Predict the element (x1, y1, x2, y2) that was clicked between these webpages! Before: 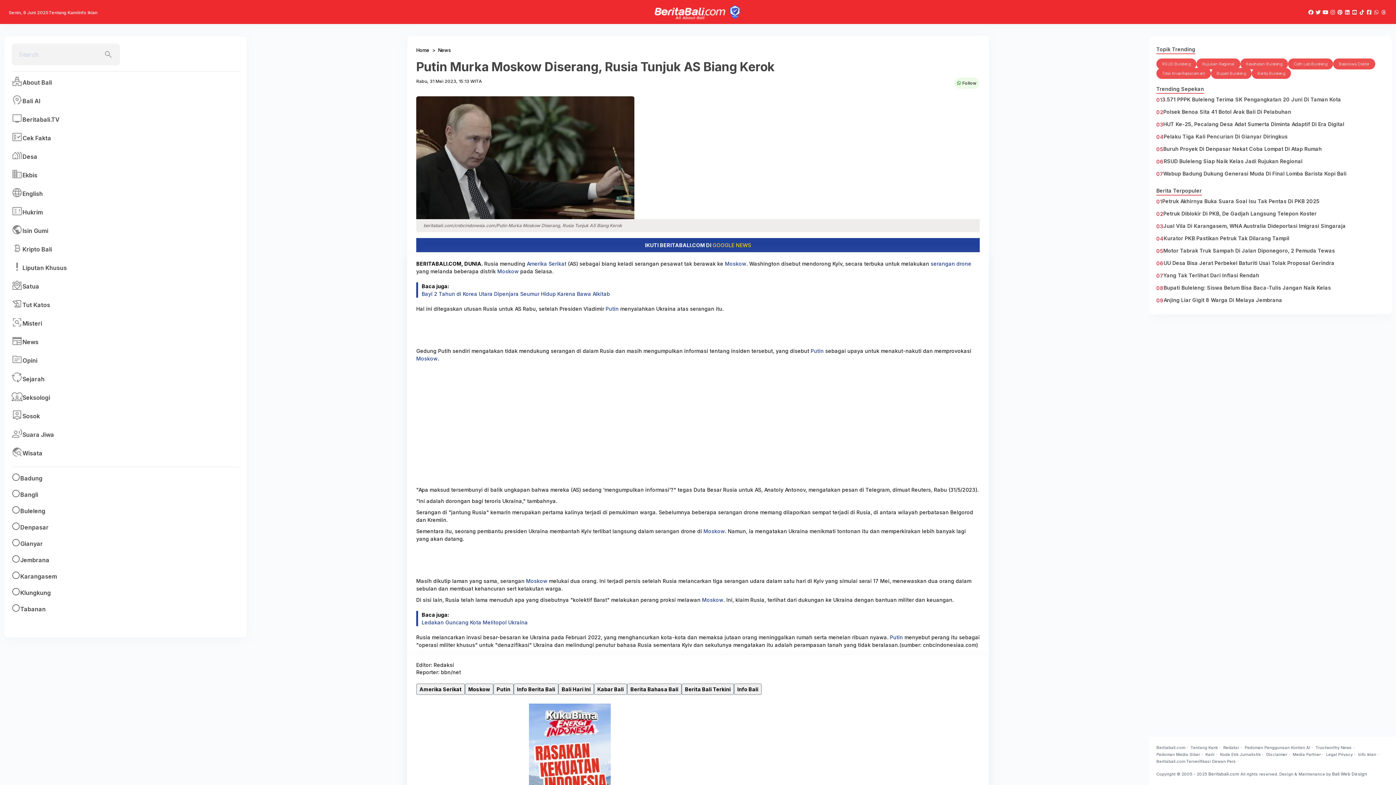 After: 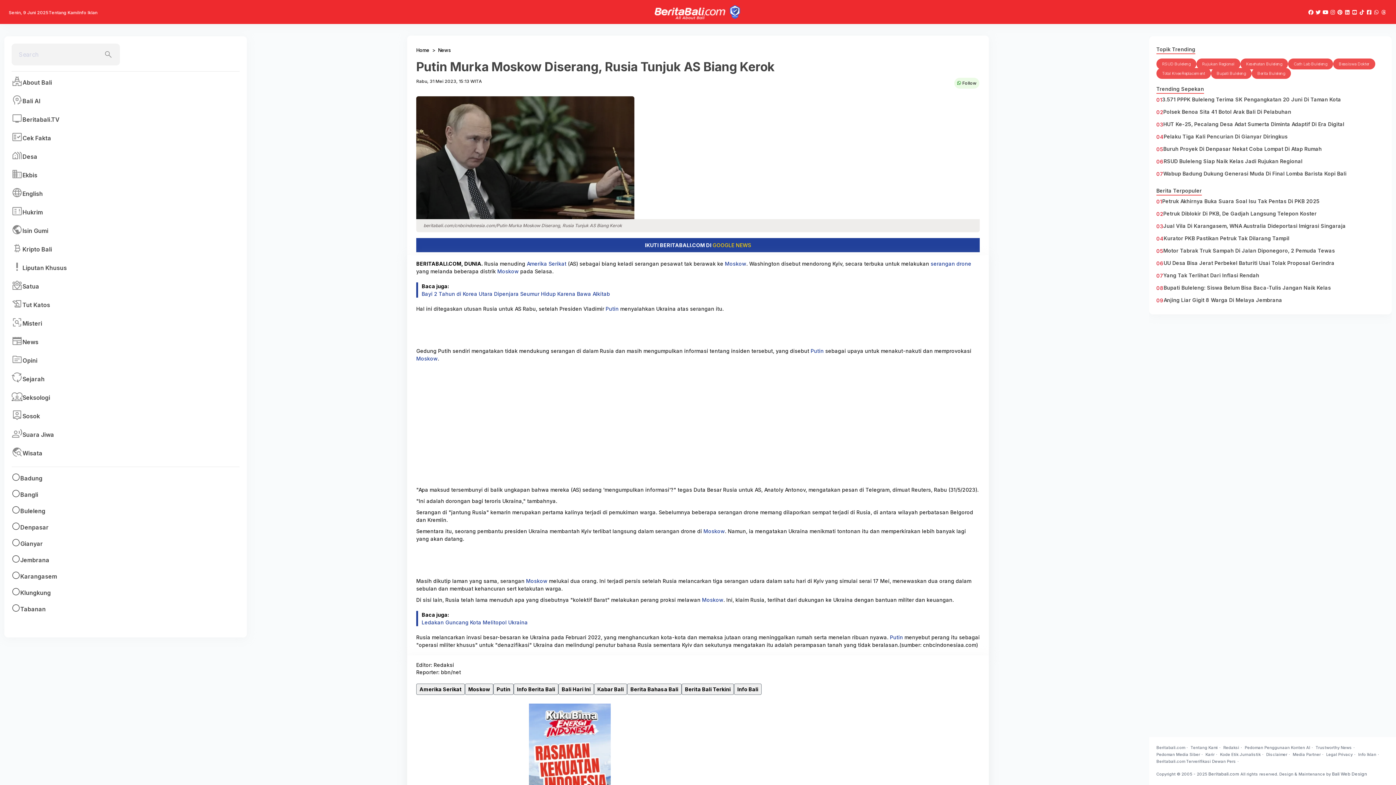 Action: bbox: (1308, 6, 1313, 17)